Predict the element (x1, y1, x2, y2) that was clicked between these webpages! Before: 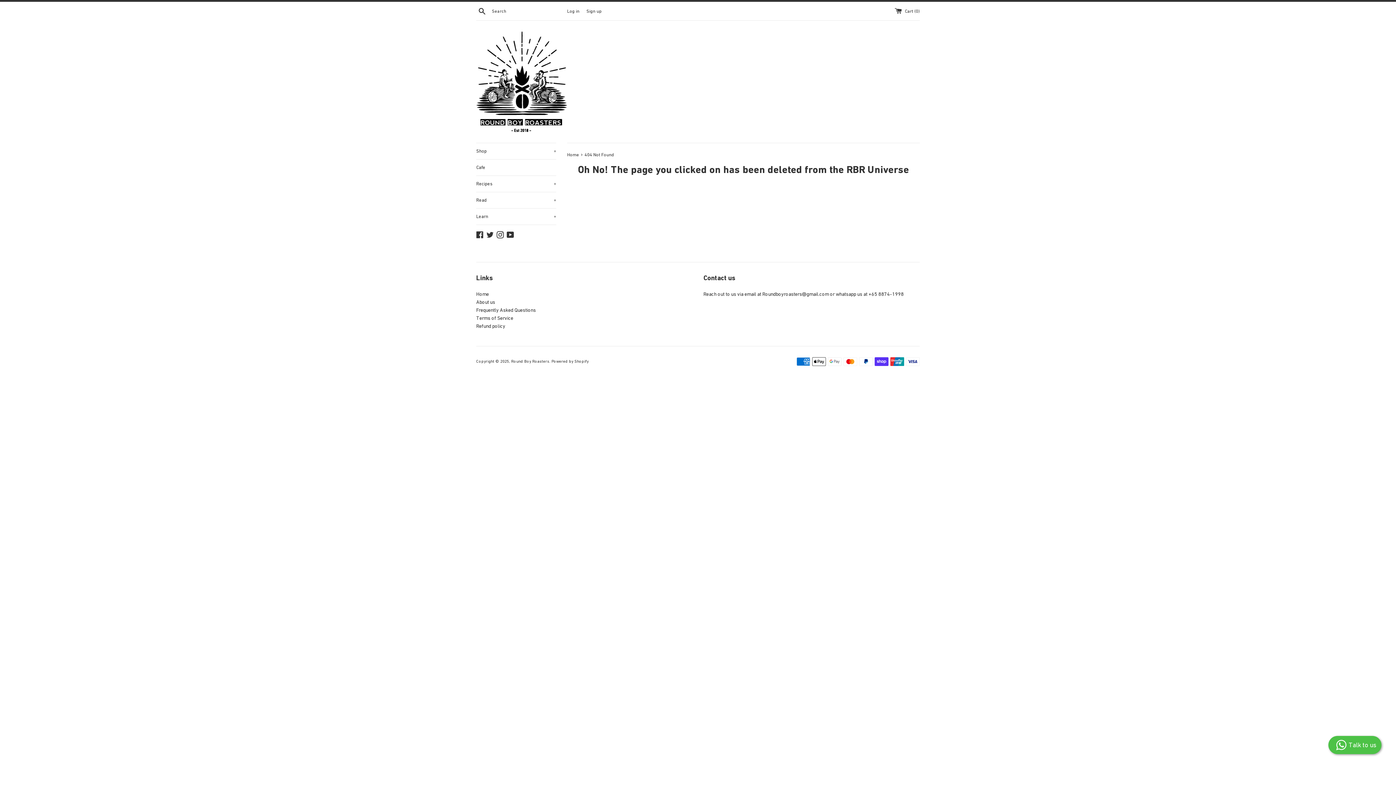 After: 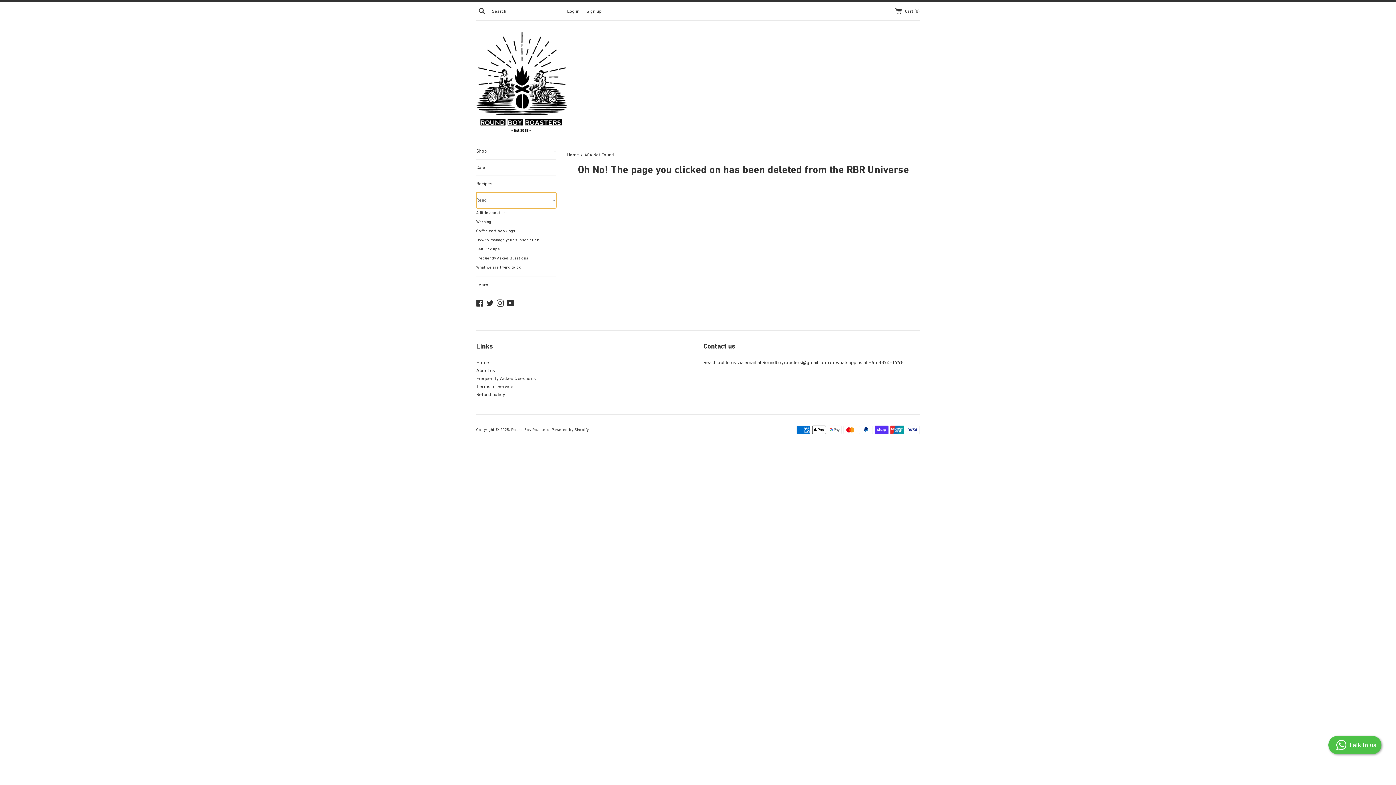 Action: bbox: (476, 192, 556, 208) label: Read
+